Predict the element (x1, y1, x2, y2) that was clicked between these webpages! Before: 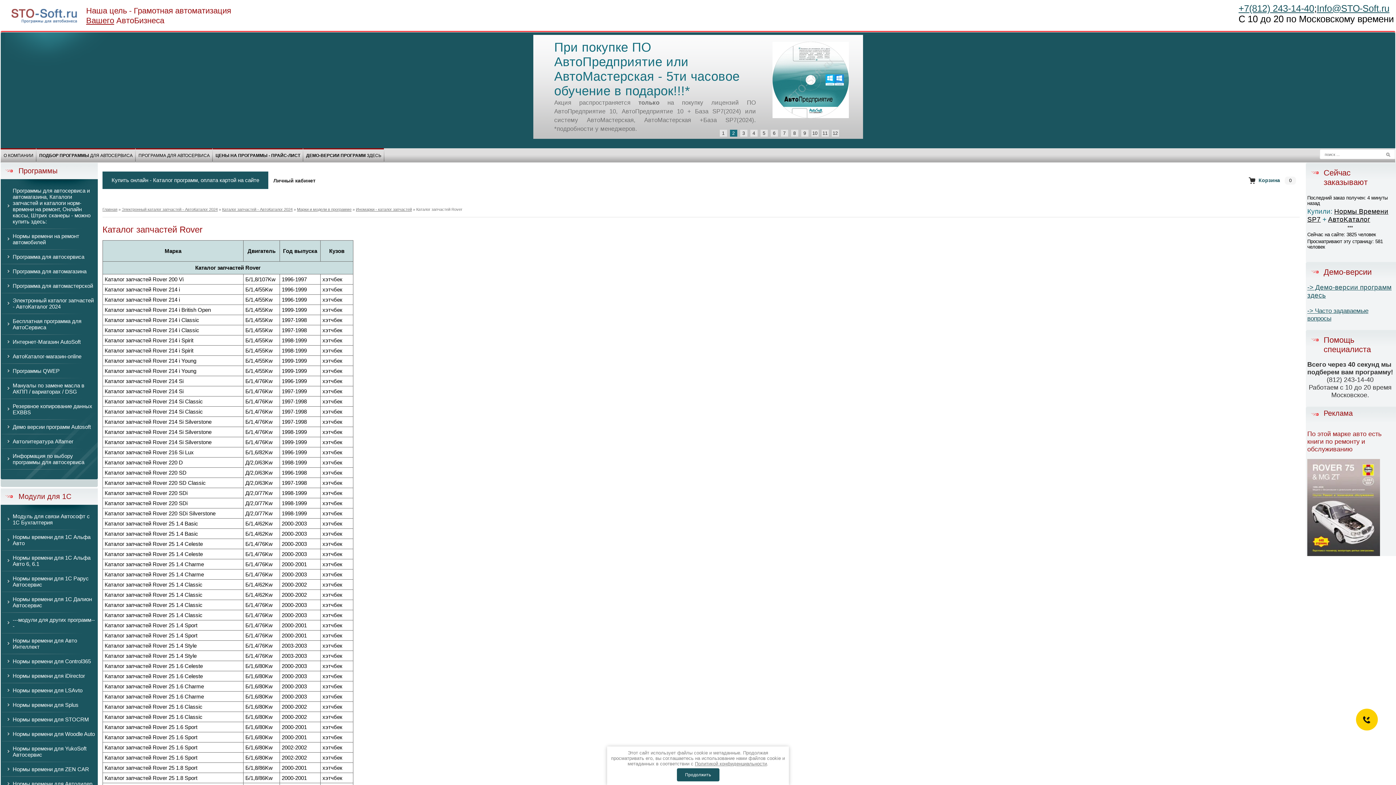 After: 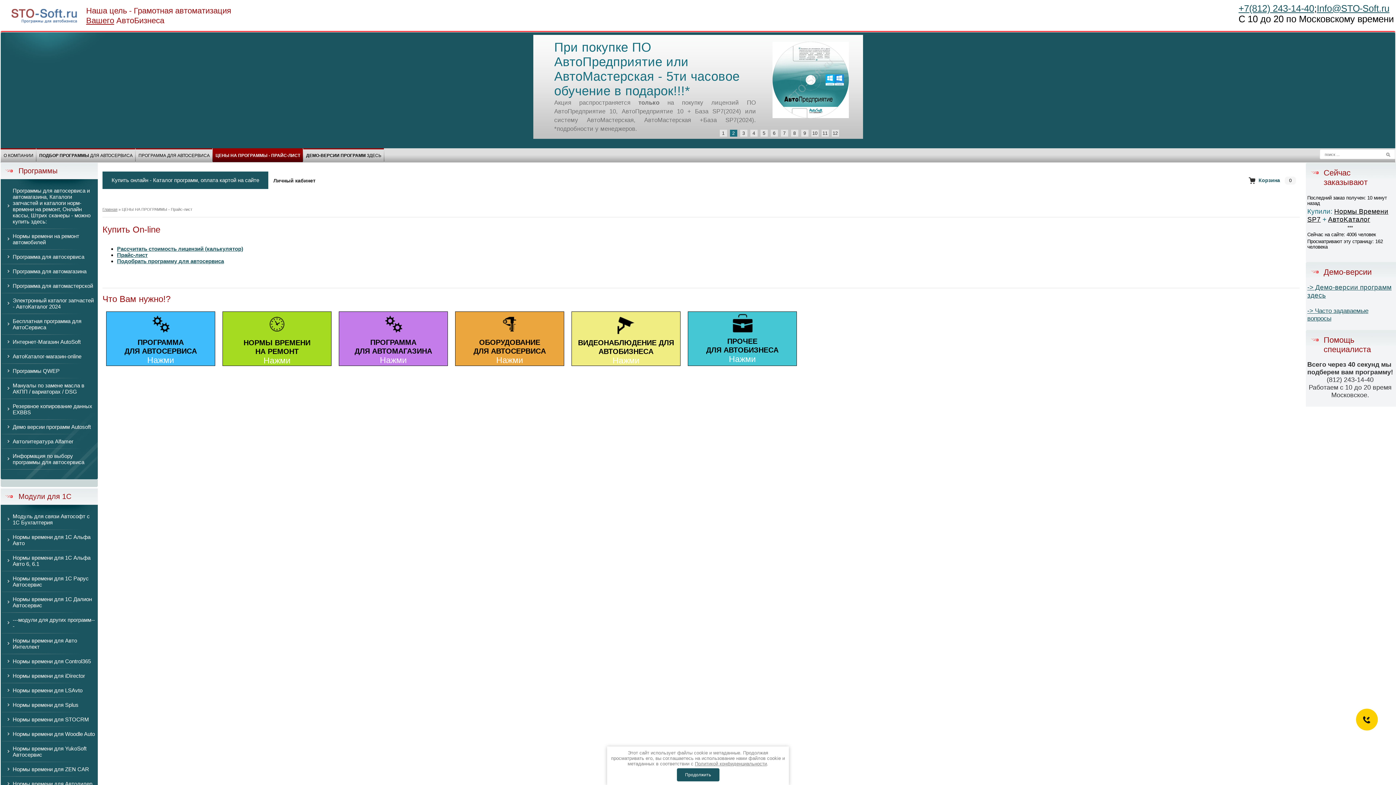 Action: label: ЦЕНЫ НА ПРОГРАММЫ - ПРАЙС-ЛИСТ bbox: (212, 148, 303, 162)